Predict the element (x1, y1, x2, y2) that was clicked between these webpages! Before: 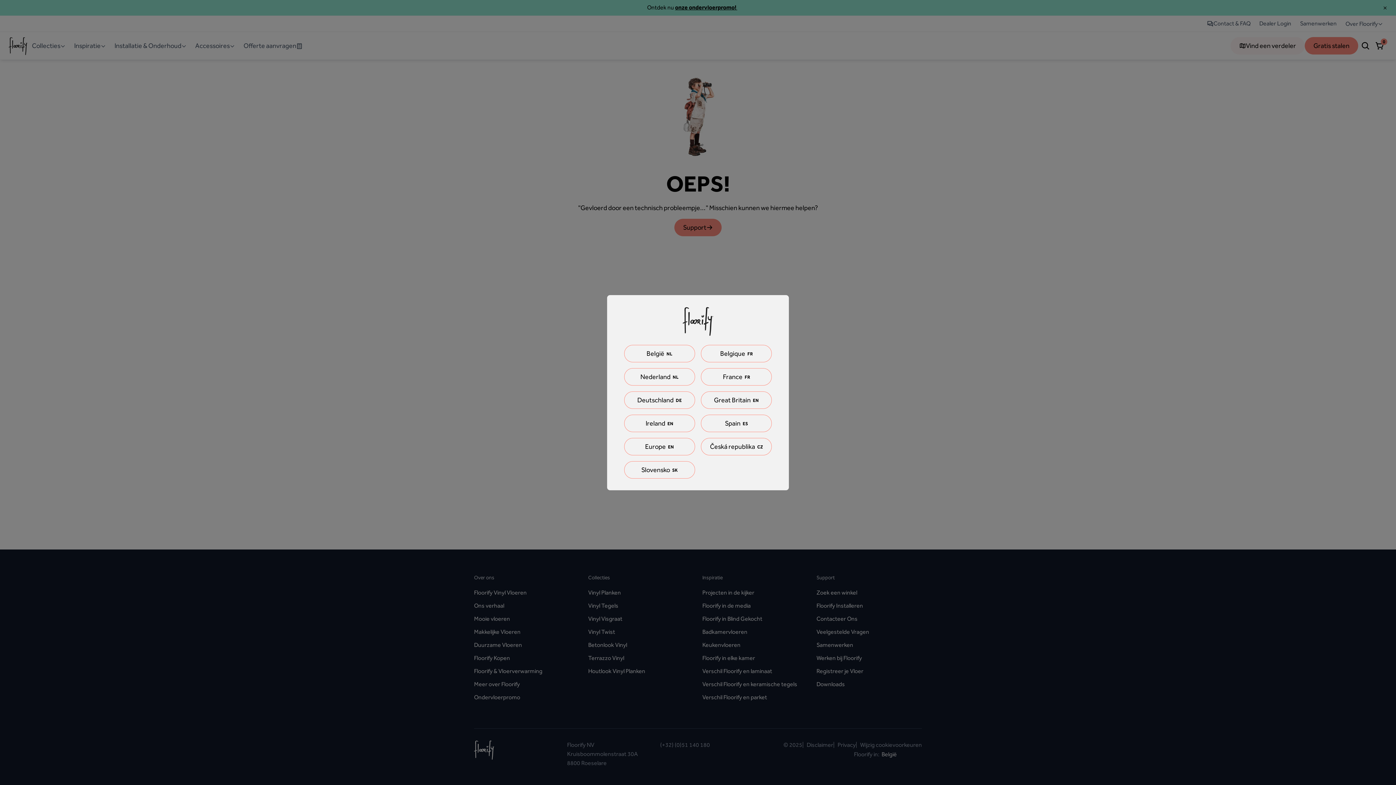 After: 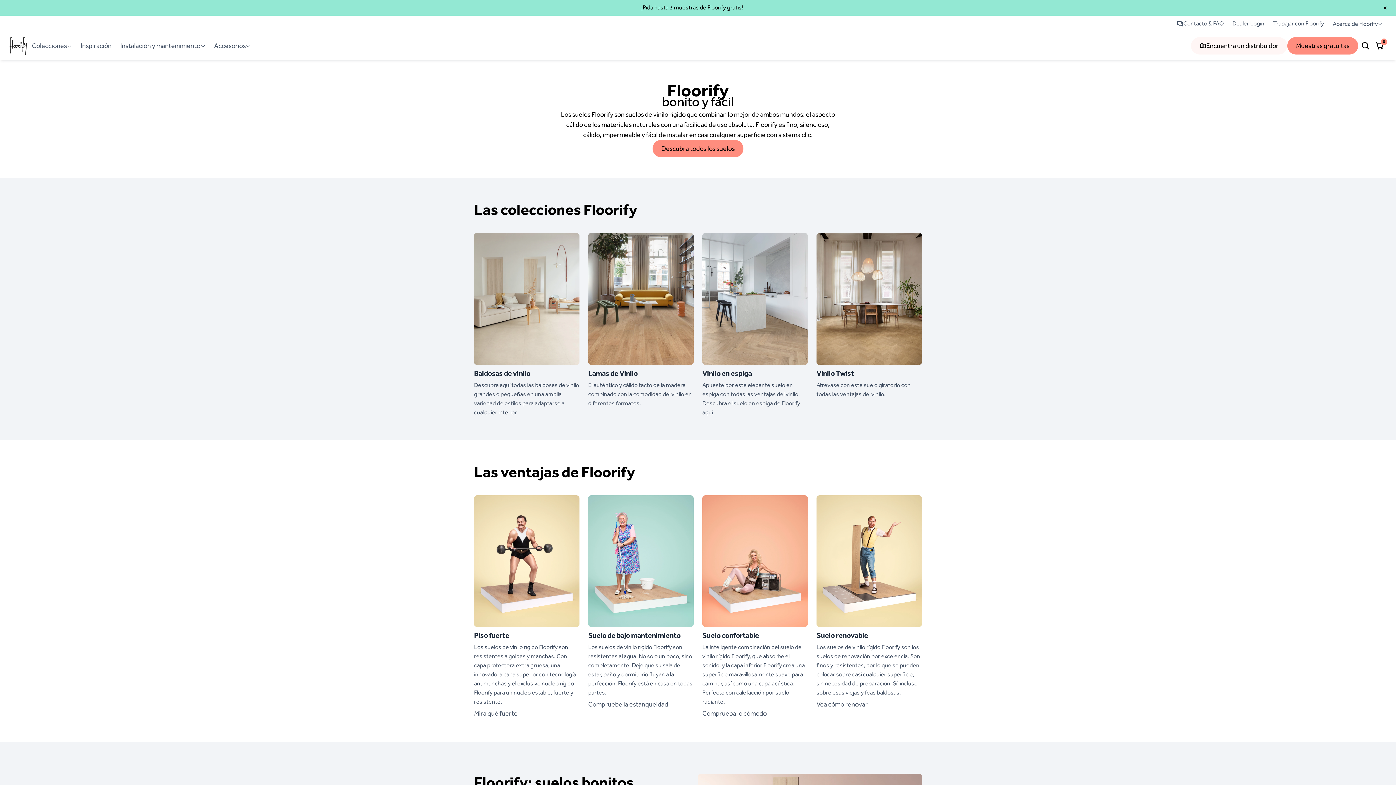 Action: bbox: (701, 414, 772, 432) label: SpainES